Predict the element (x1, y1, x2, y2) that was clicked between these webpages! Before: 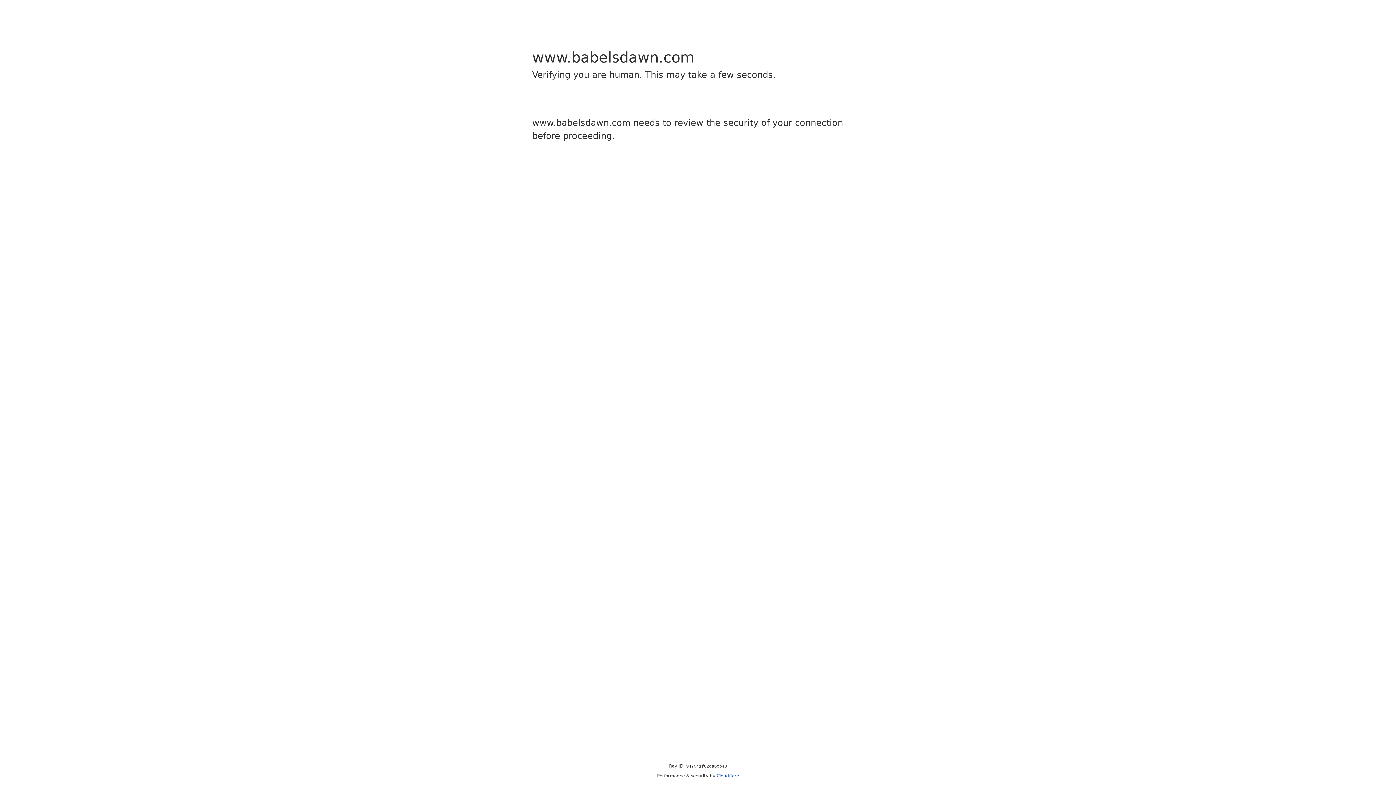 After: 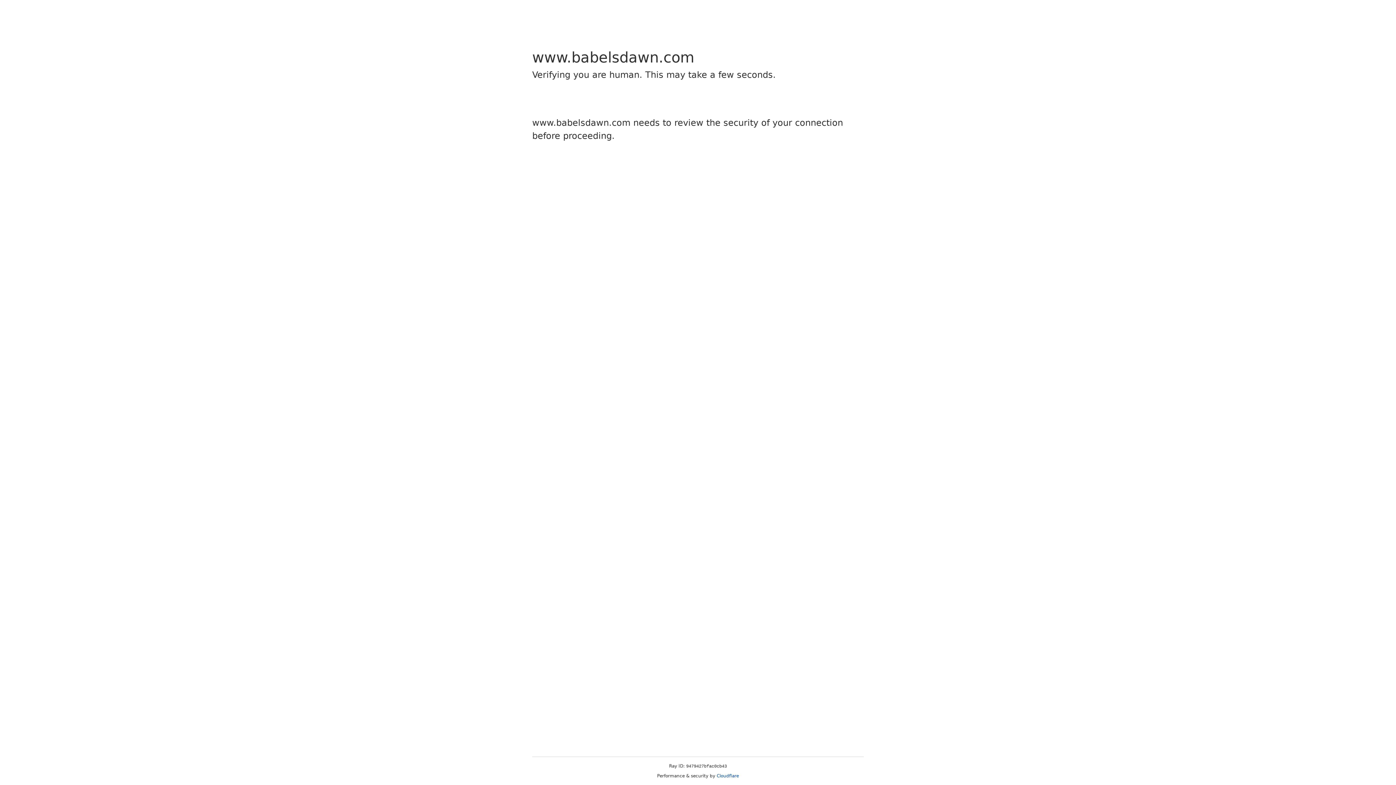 Action: bbox: (716, 773, 739, 778) label: Cloudflare